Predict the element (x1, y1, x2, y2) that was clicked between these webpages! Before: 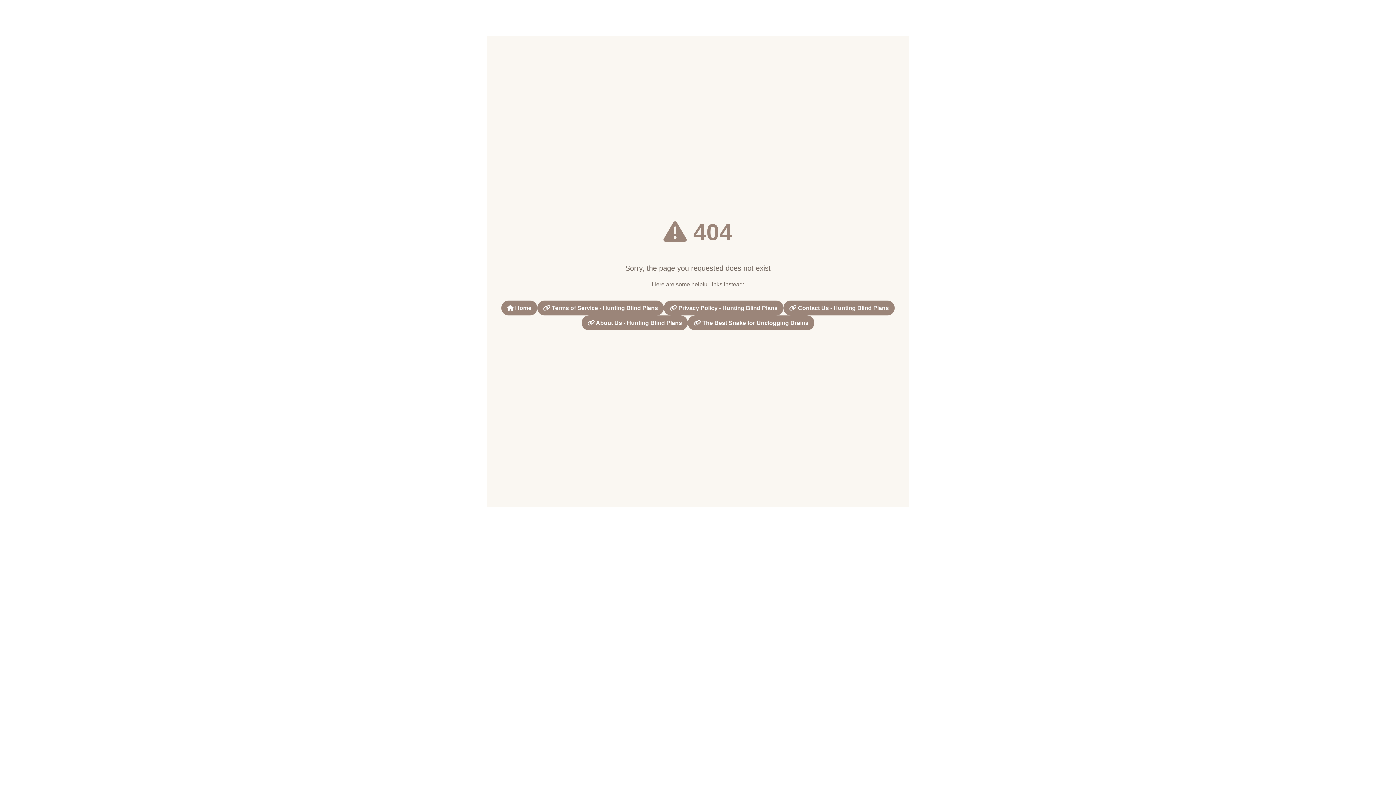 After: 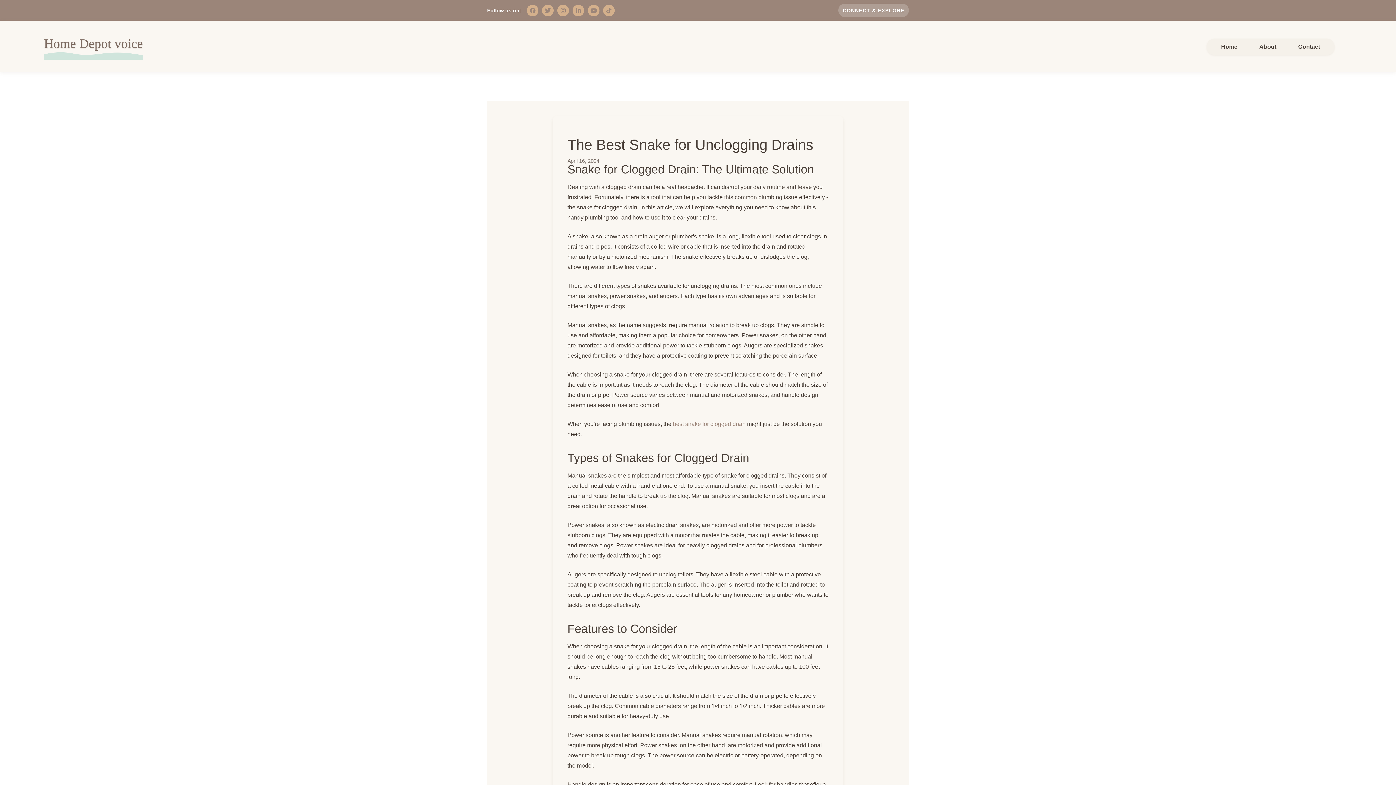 Action: label:  The Best Snake for Unclogging Drains bbox: (688, 315, 814, 330)